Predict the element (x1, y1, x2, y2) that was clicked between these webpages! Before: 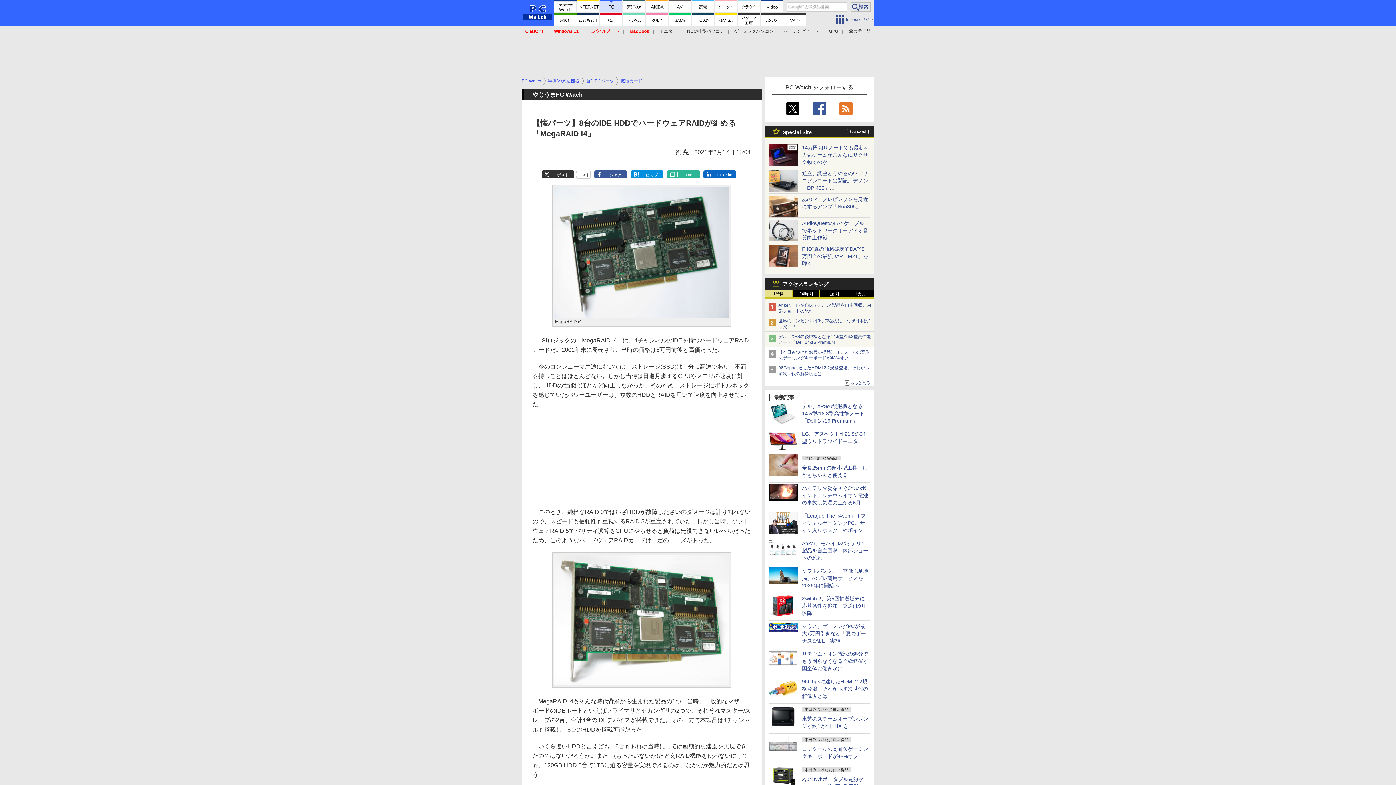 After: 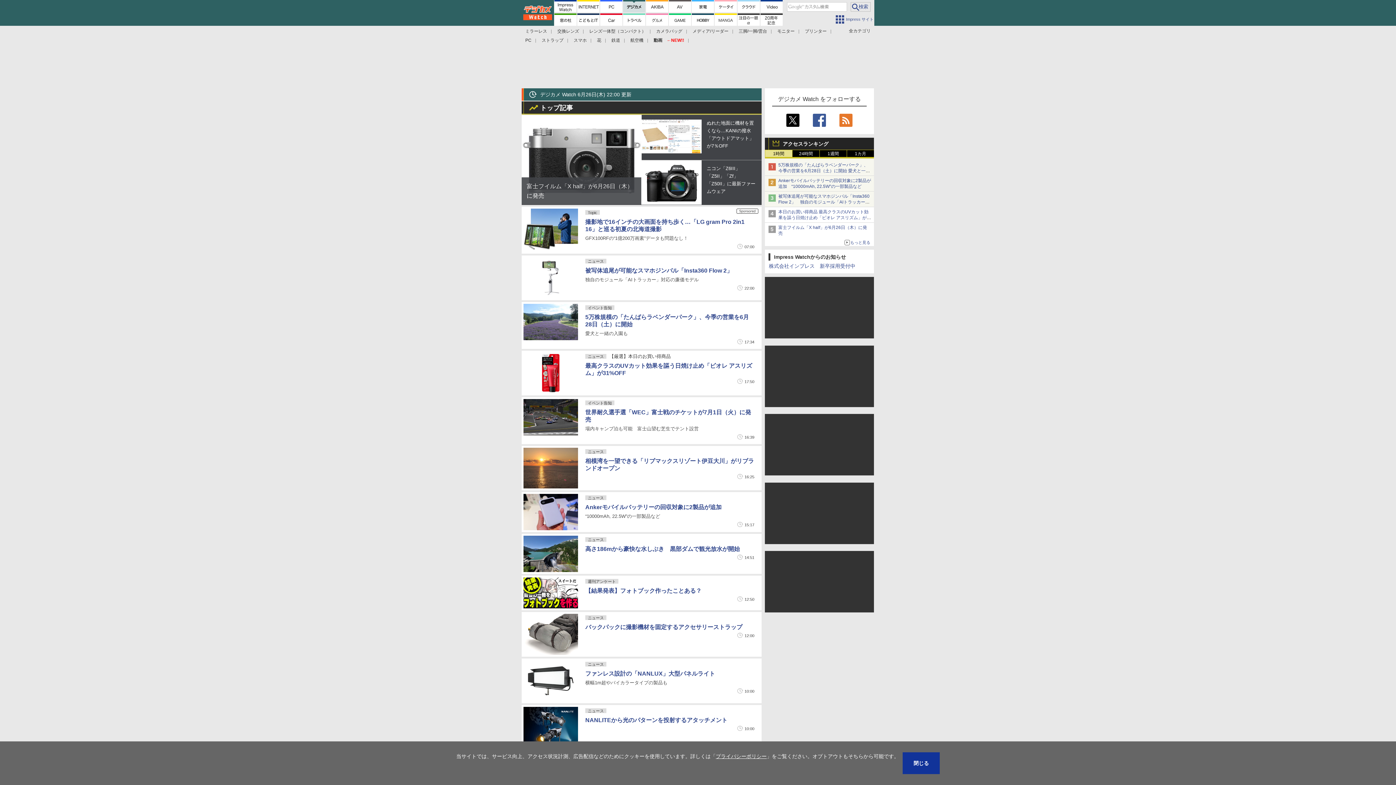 Action: bbox: (623, 0, 645, 12)